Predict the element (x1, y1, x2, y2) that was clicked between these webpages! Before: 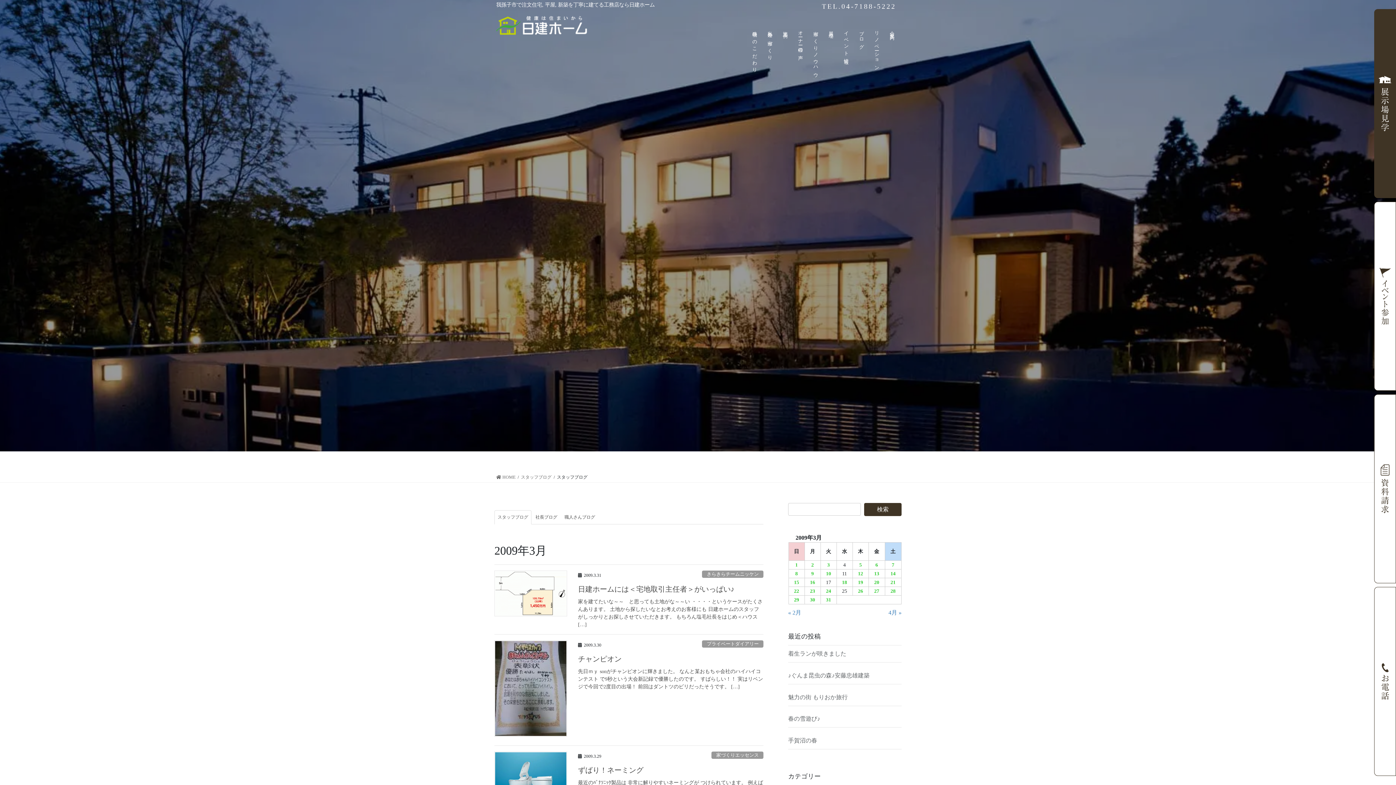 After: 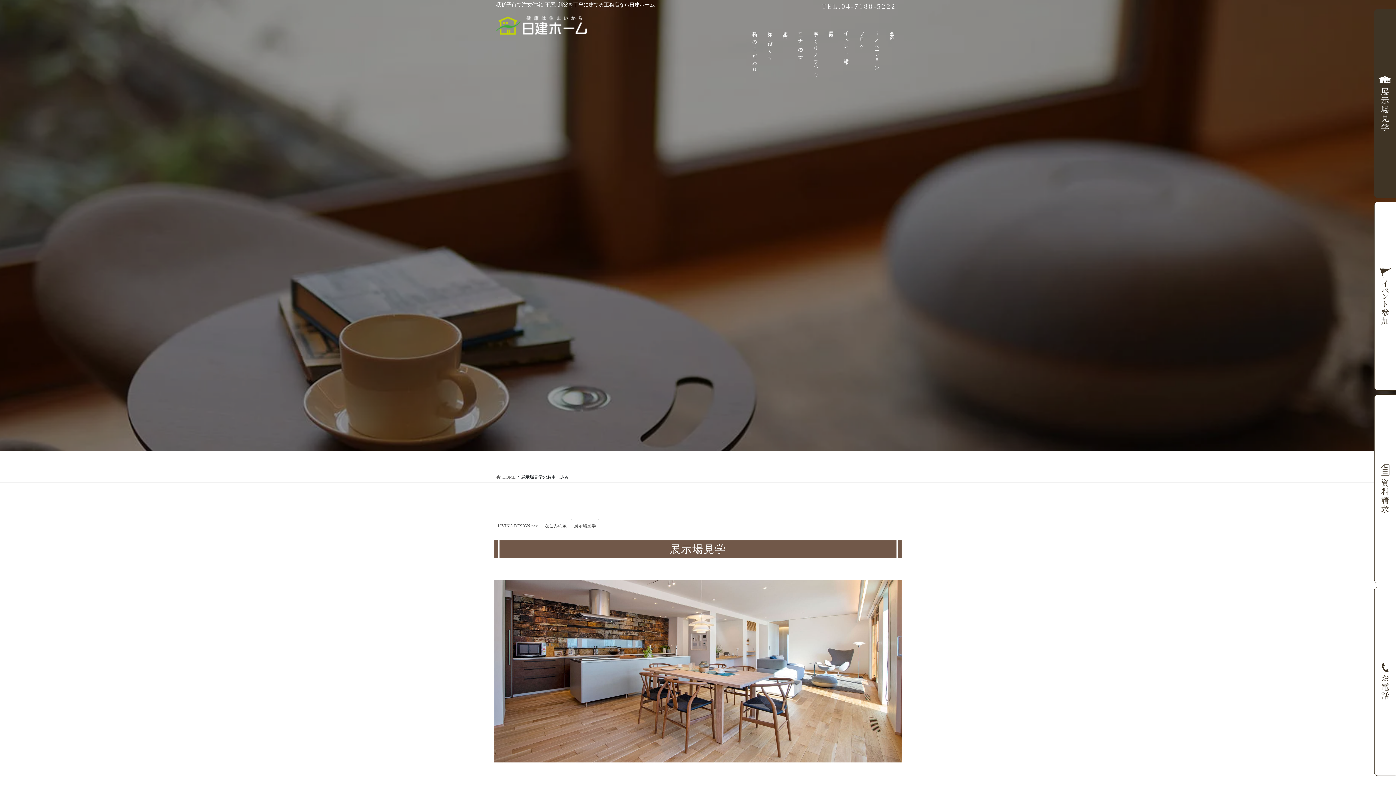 Action: label: 展示場 bbox: (823, 27, 838, 77)